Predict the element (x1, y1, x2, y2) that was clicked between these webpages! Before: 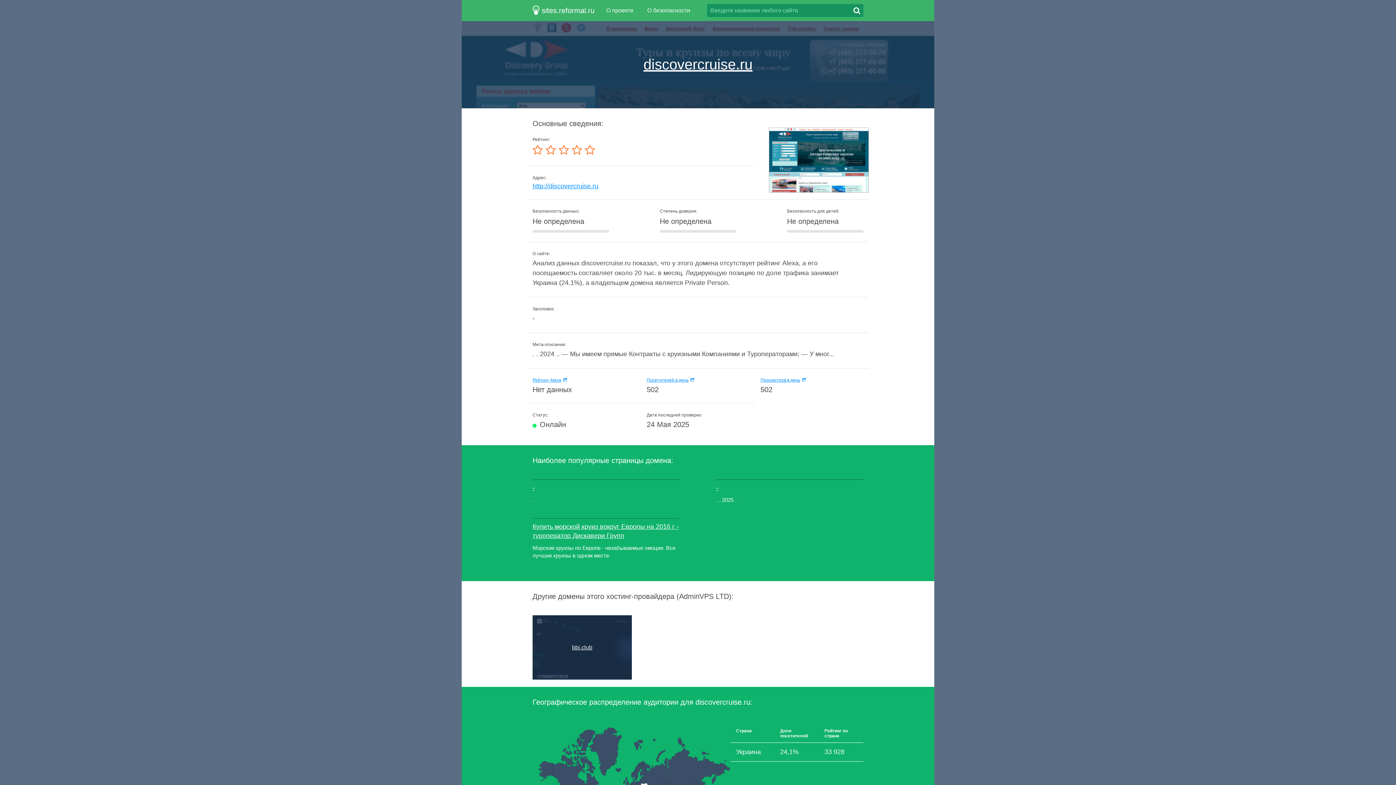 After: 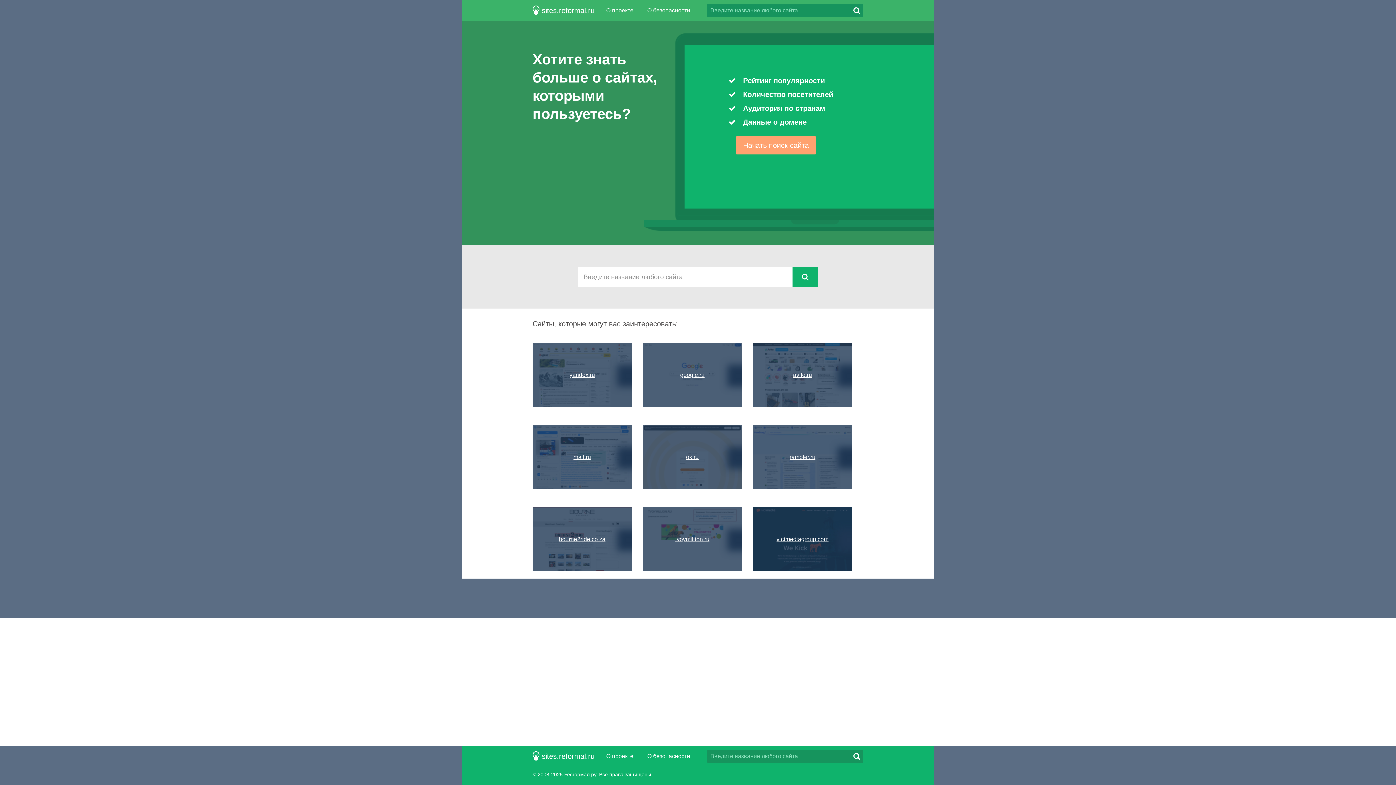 Action: label:  sites.reformal.ru bbox: (532, 0, 594, 21)